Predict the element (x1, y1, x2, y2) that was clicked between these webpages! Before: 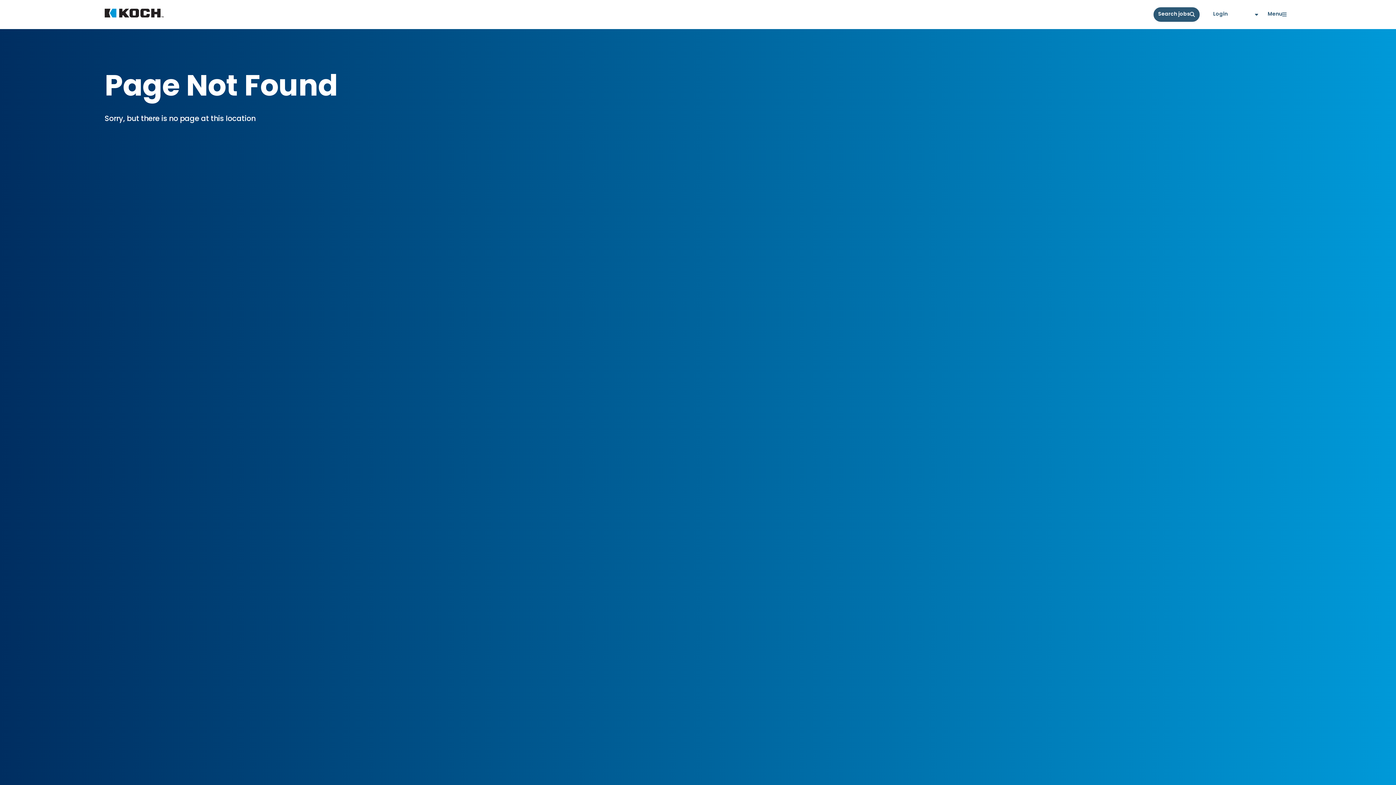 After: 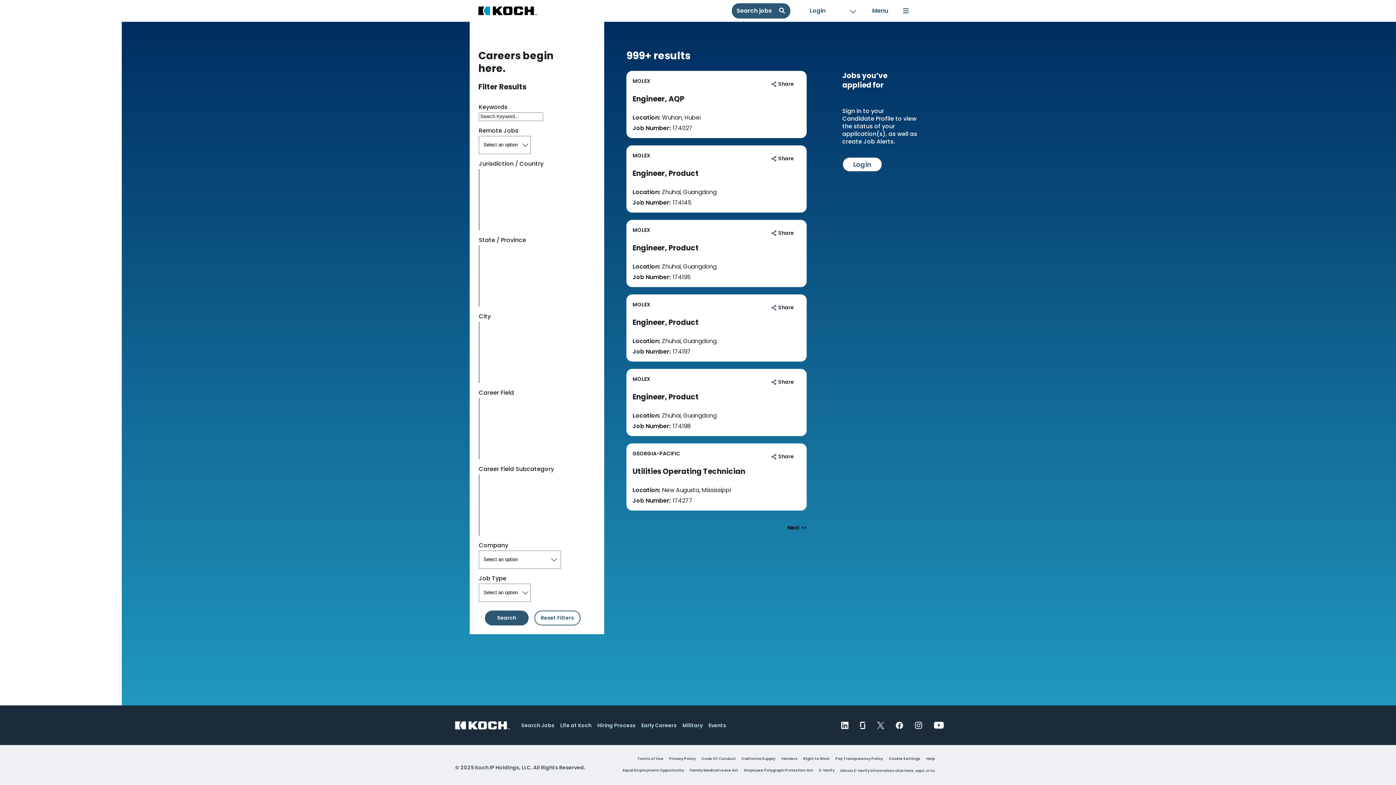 Action: label: Search jobs bbox: (1153, 7, 1200, 21)